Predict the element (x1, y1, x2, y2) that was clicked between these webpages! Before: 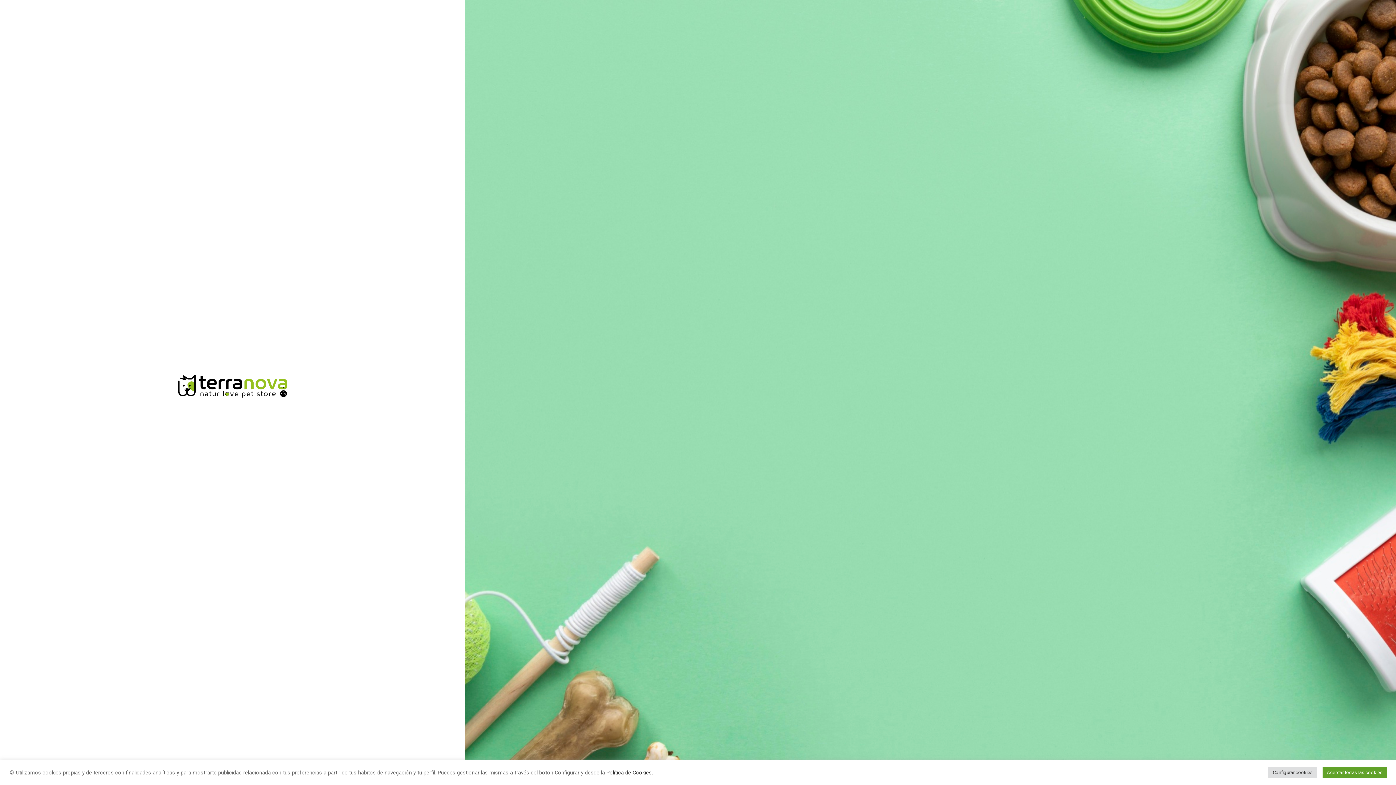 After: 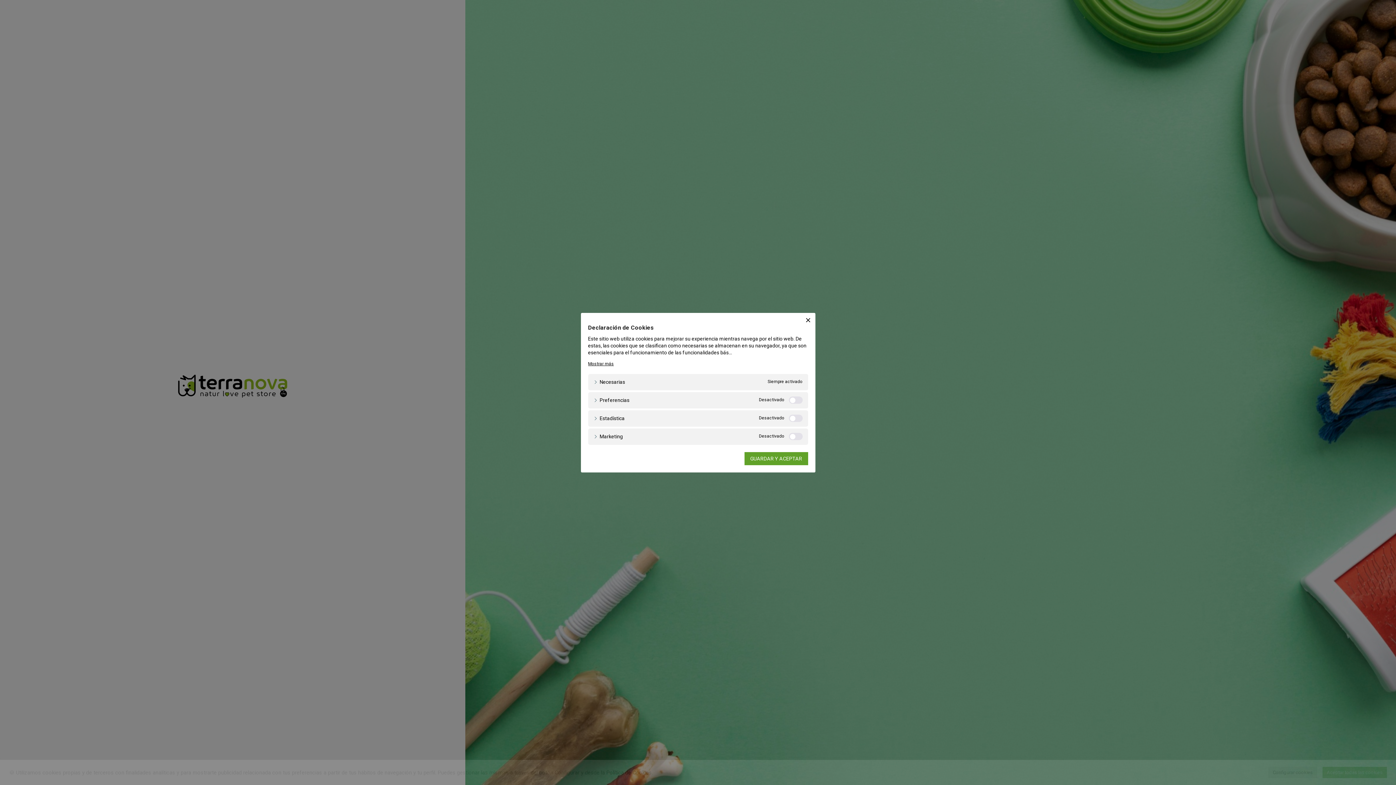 Action: label: Configurar cookies bbox: (1268, 767, 1317, 778)